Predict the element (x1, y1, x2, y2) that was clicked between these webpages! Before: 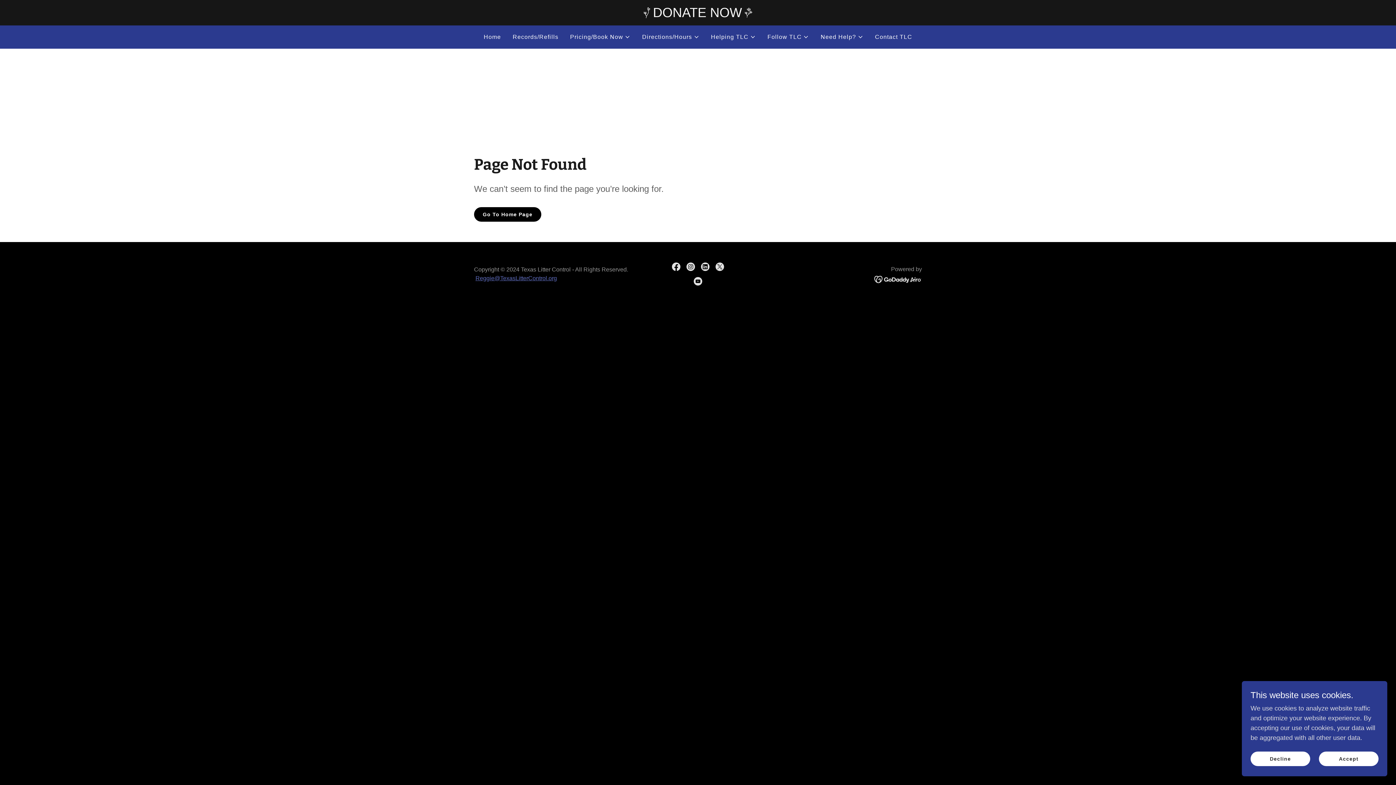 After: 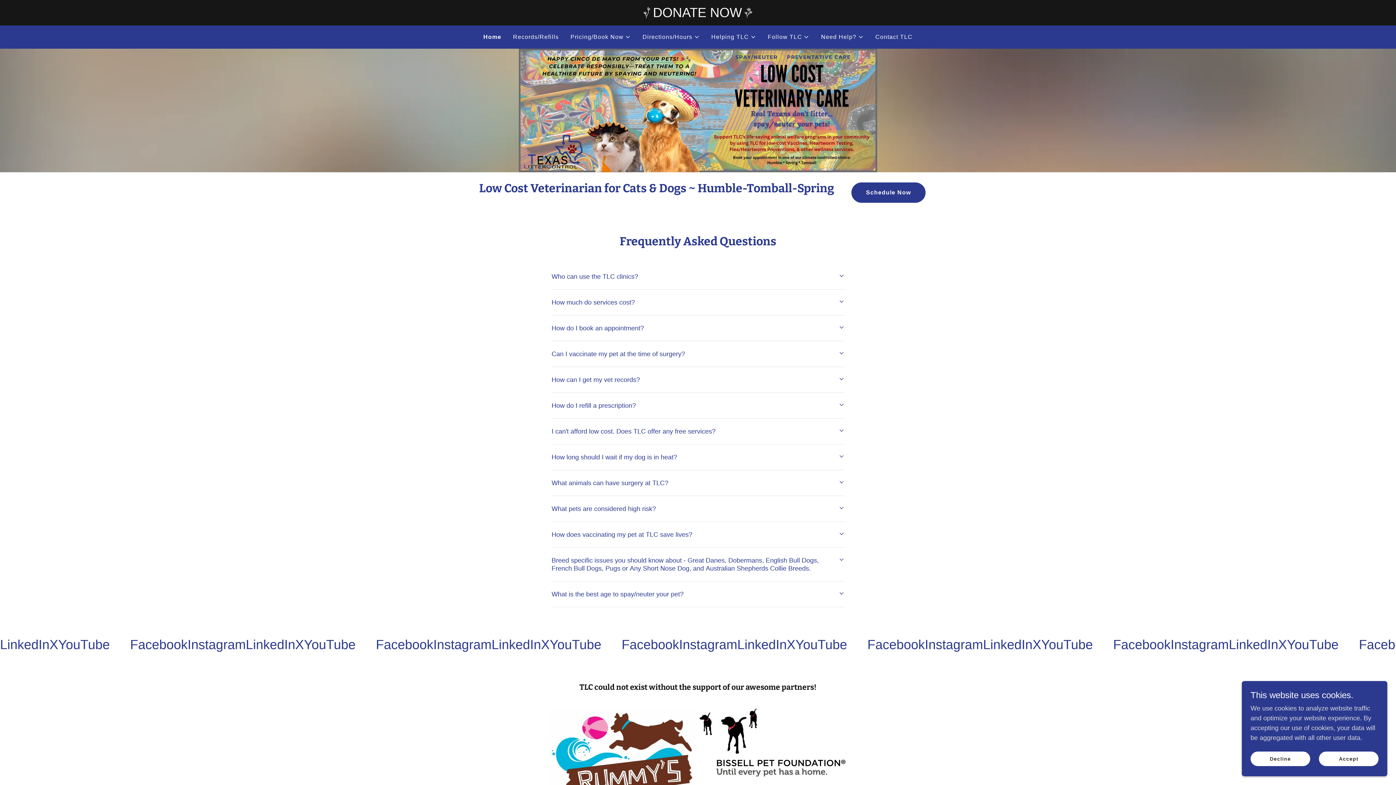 Action: bbox: (481, 30, 503, 43) label: Home